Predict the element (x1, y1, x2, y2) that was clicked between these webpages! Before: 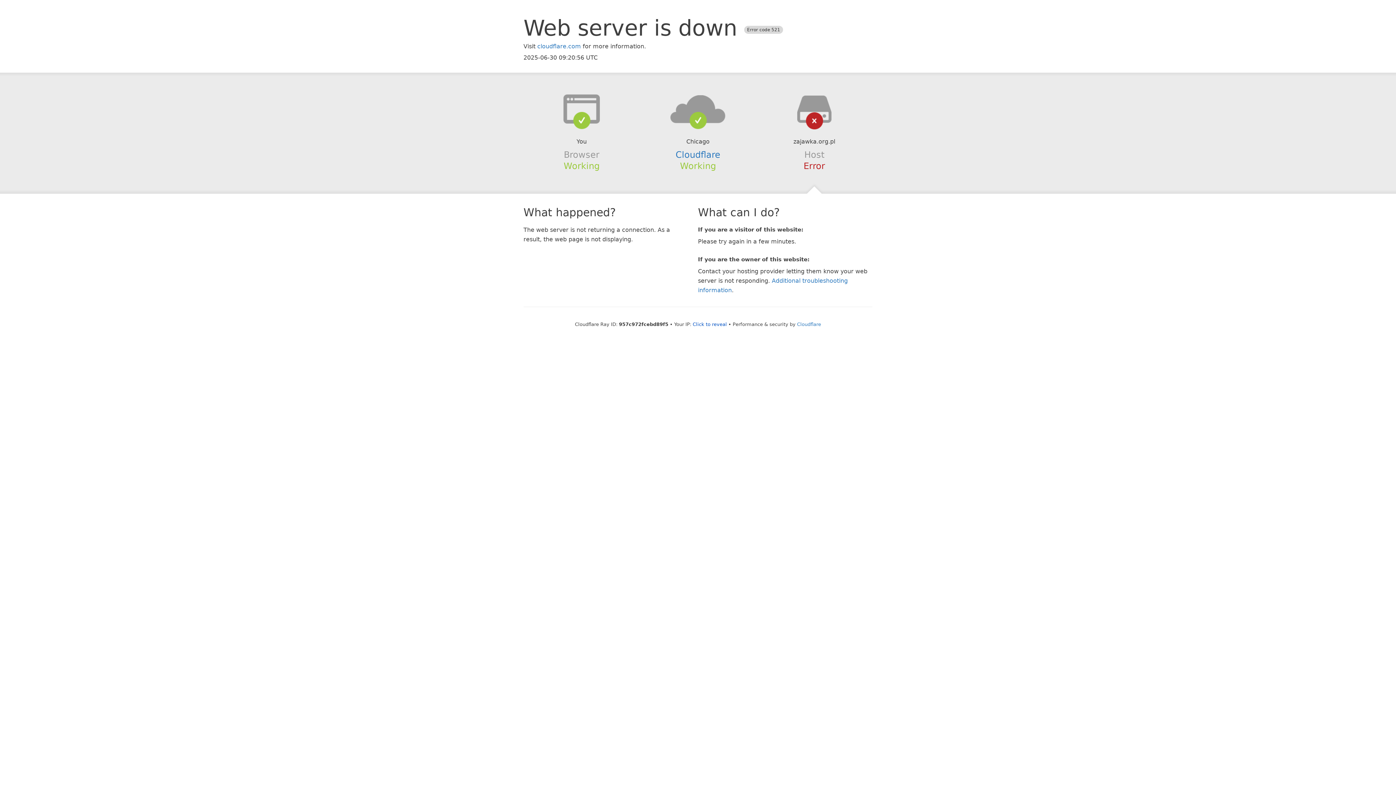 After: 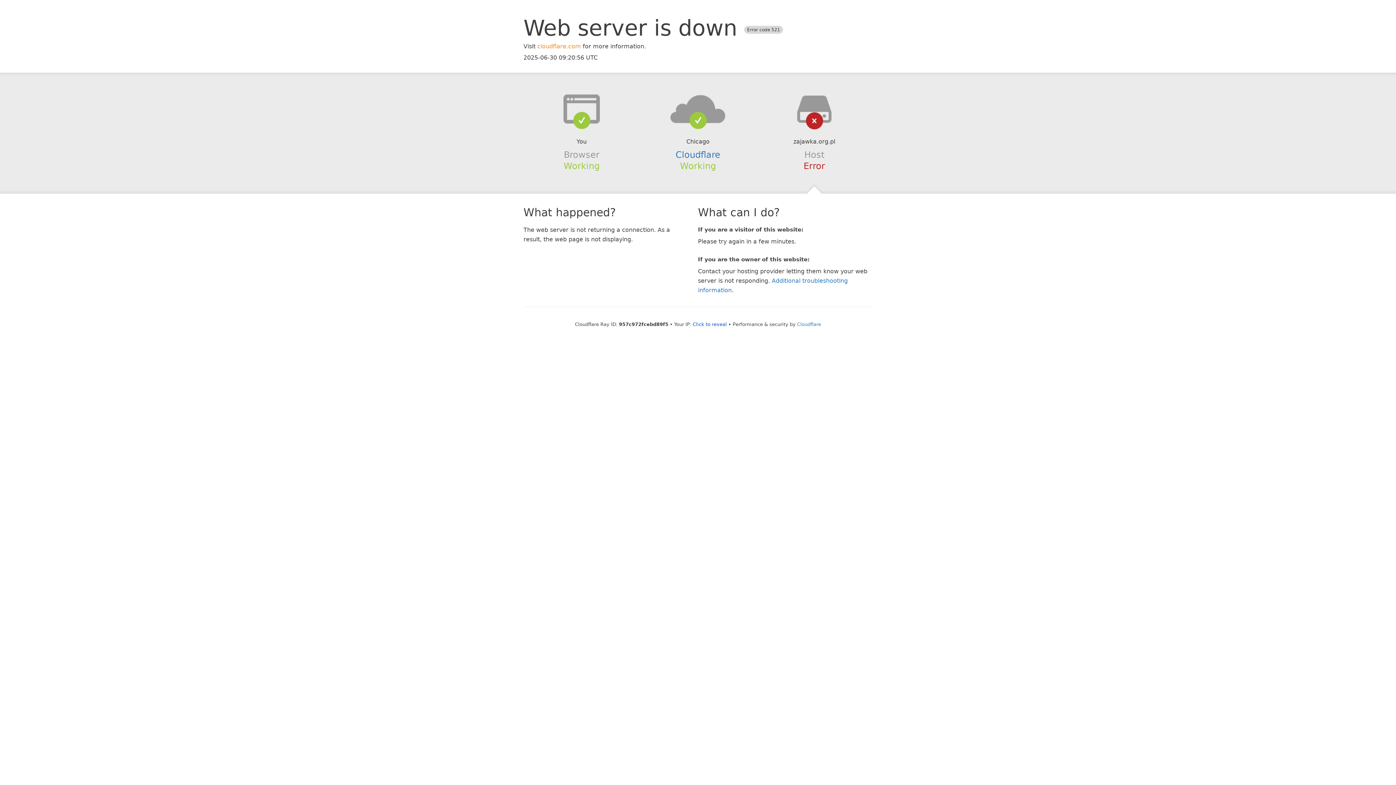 Action: label: cloudflare.com bbox: (537, 42, 581, 49)